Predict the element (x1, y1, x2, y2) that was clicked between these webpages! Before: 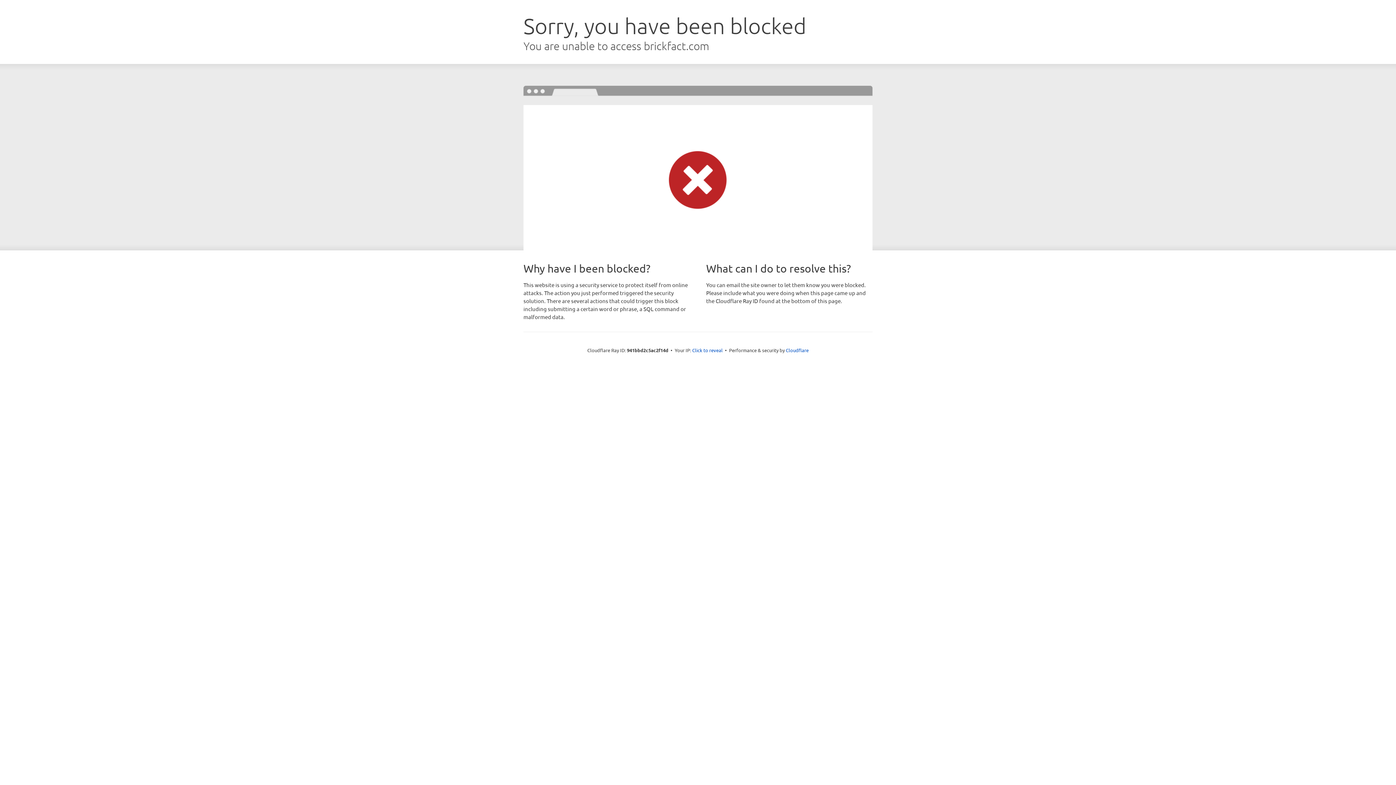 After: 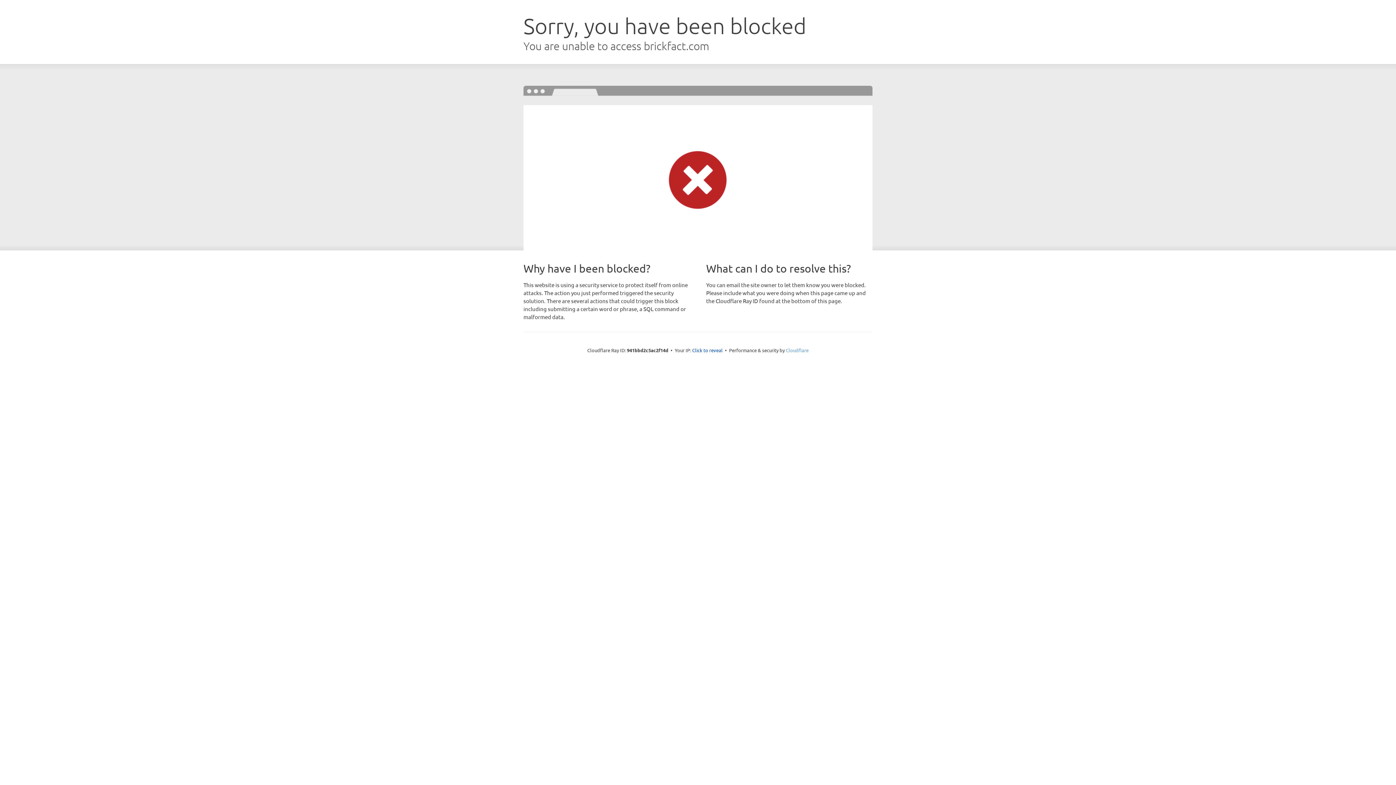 Action: bbox: (786, 347, 808, 353) label: Cloudflare